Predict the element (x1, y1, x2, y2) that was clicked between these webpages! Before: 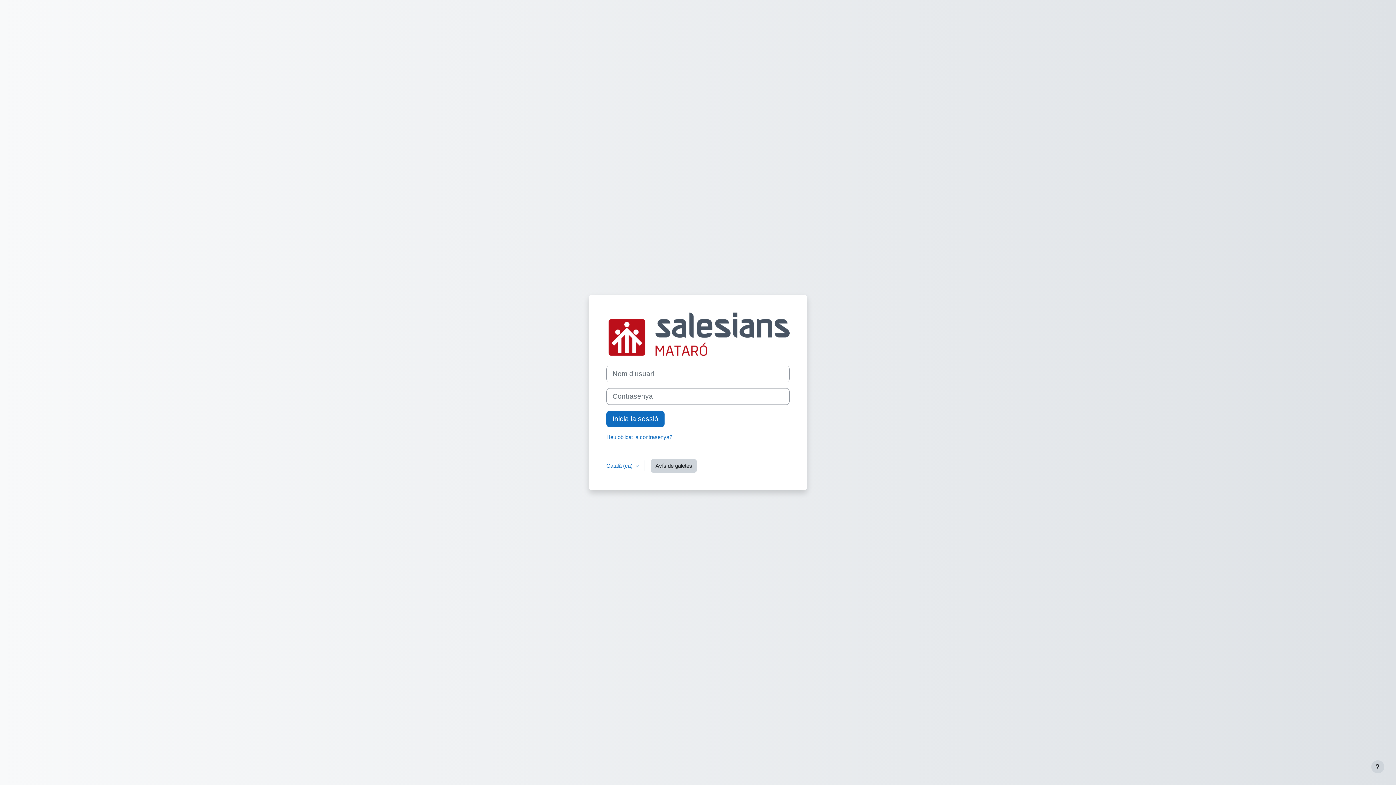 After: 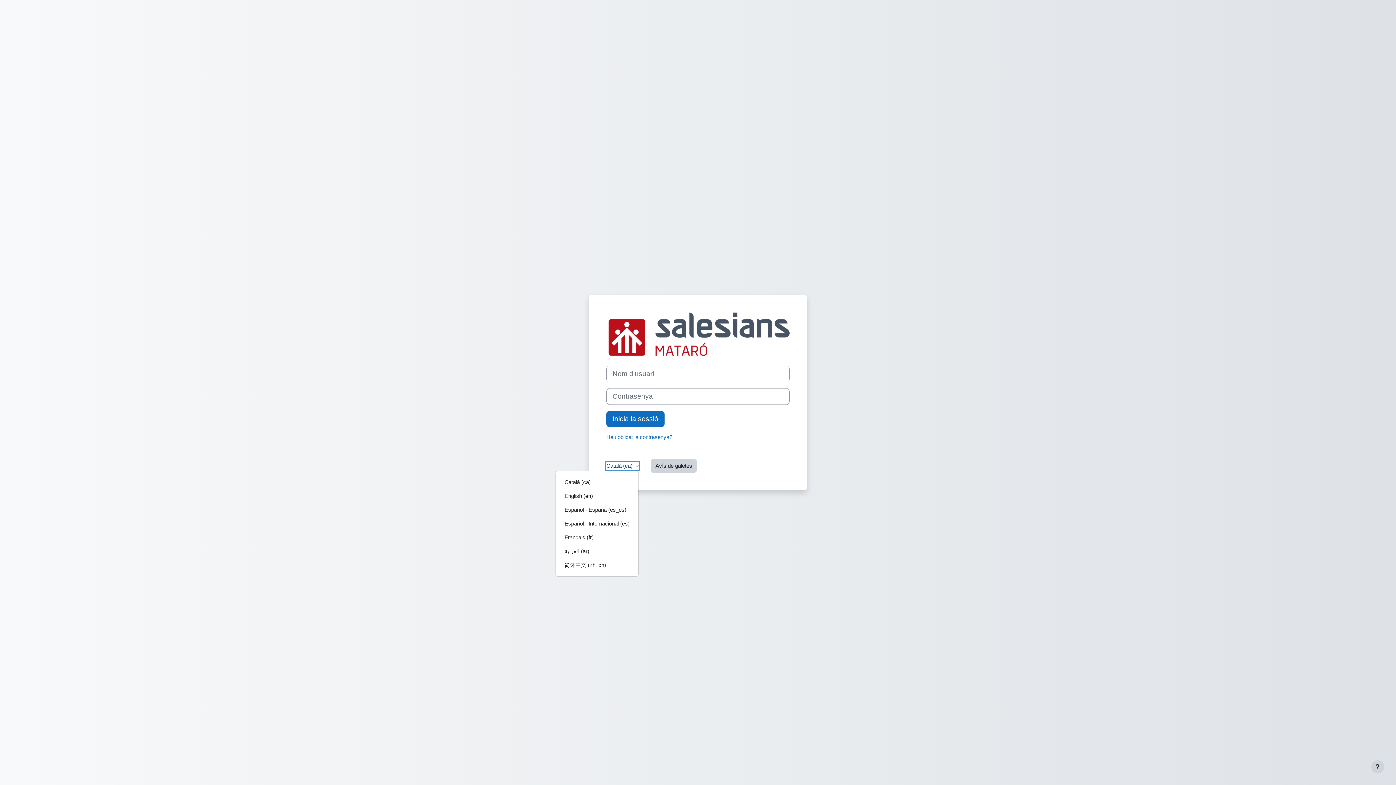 Action: bbox: (606, 462, 638, 470) label: Català ‎(ca)‎